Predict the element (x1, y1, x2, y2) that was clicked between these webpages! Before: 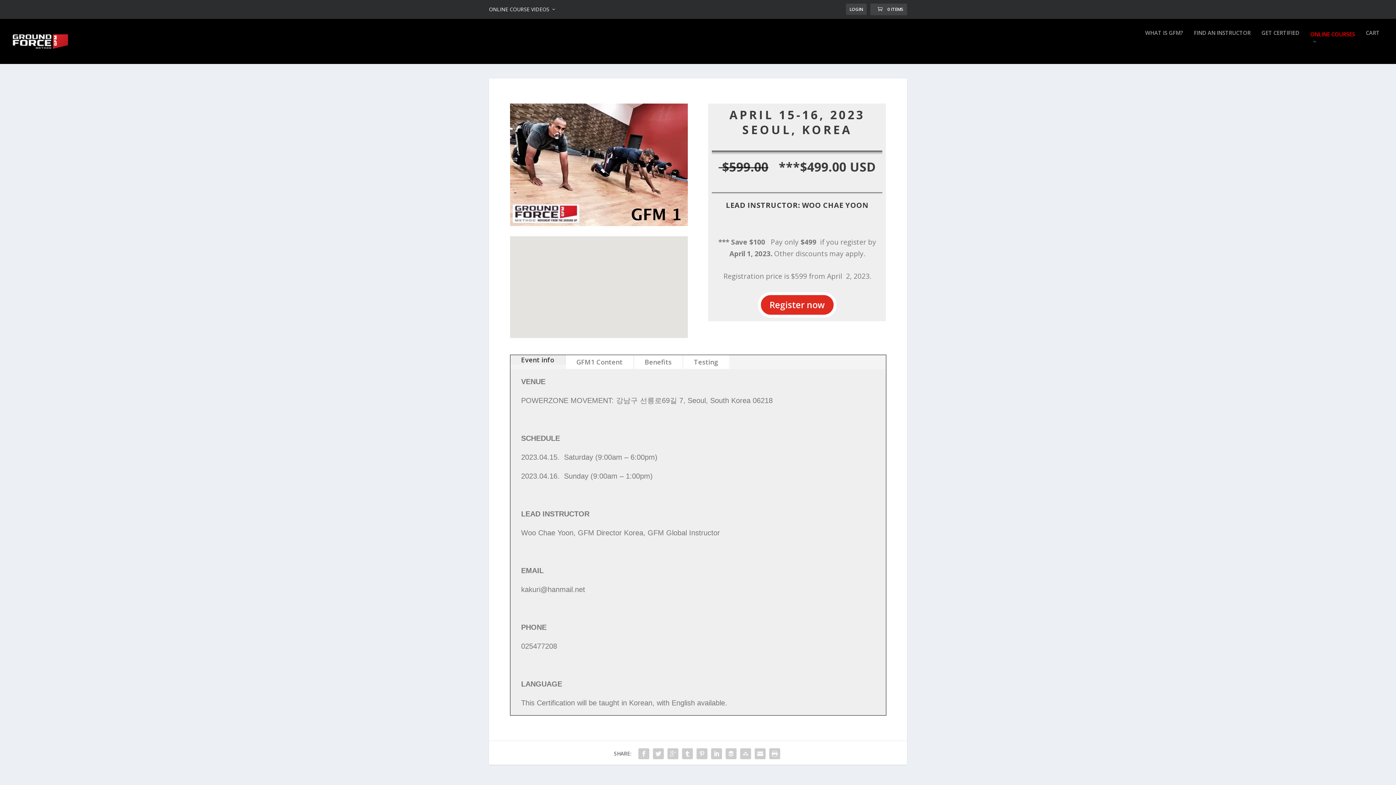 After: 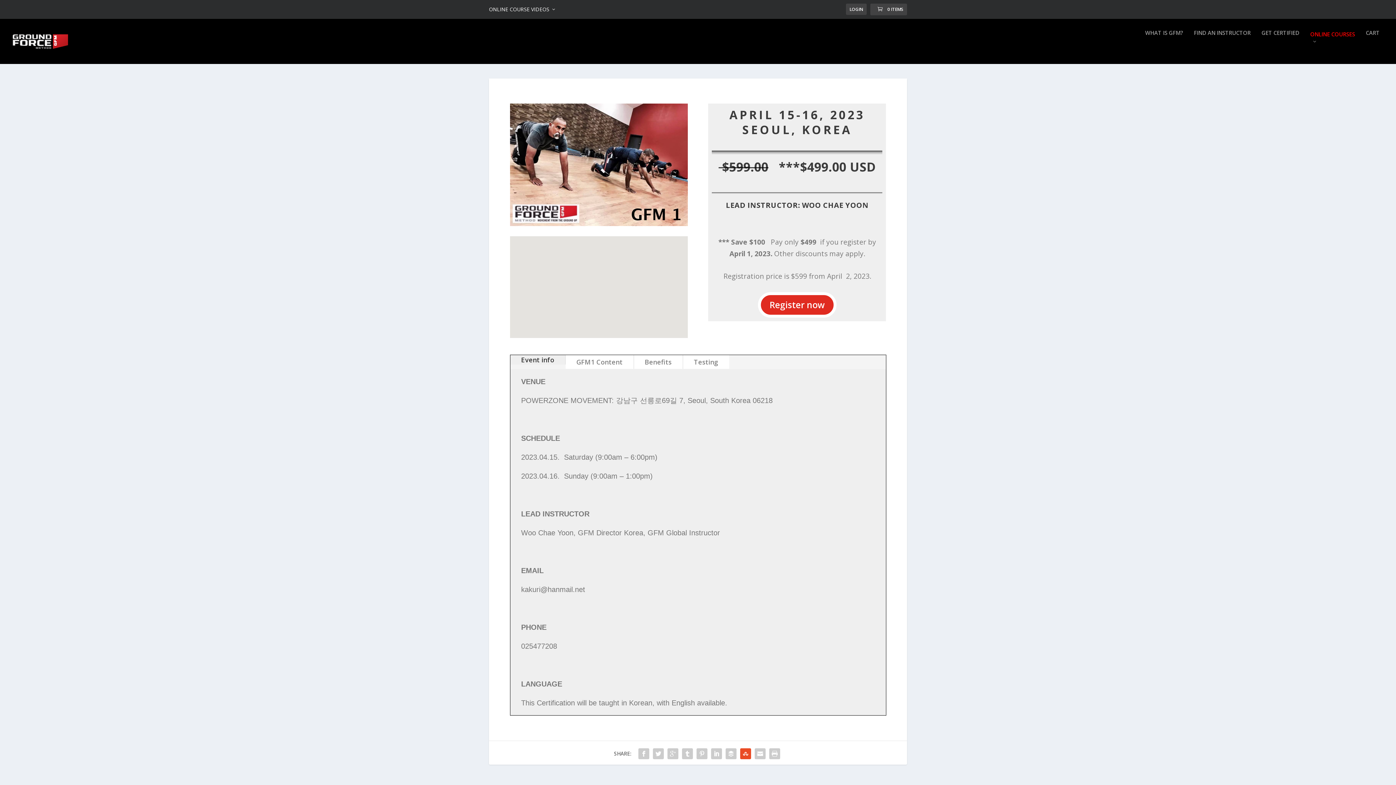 Action: bbox: (738, 747, 753, 761)